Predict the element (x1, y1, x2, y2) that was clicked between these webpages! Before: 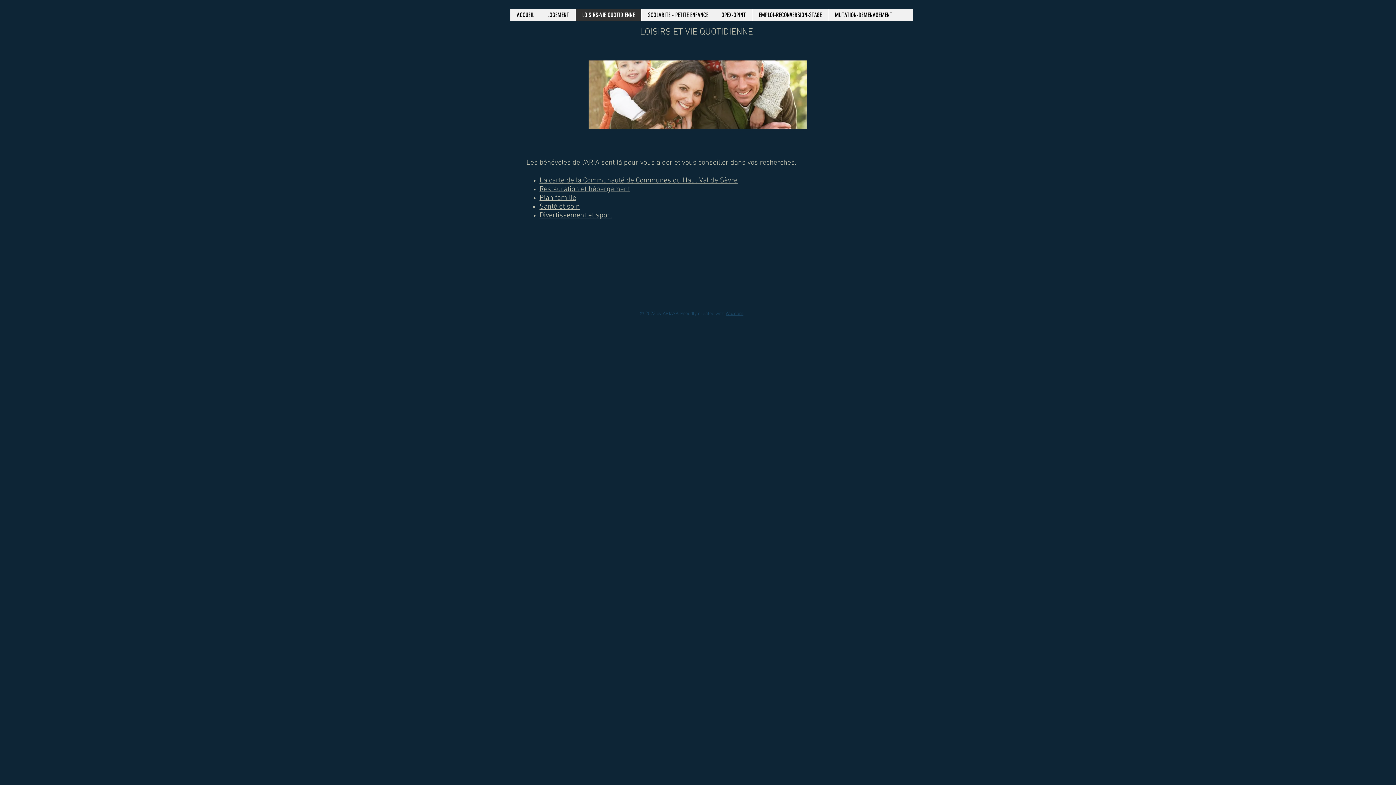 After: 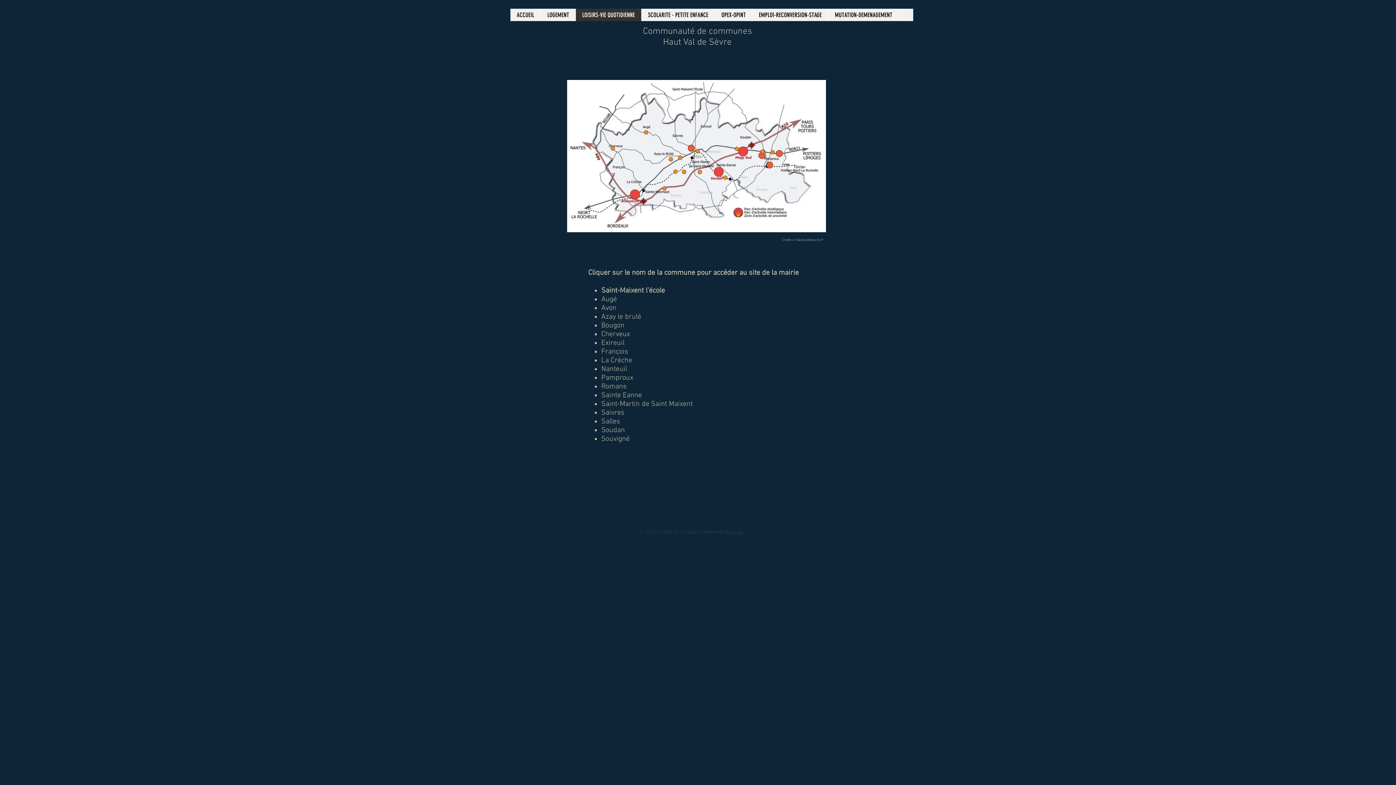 Action: label: La carte de la Communauté de Communes du Haut Val de Sèvre bbox: (539, 176, 737, 185)